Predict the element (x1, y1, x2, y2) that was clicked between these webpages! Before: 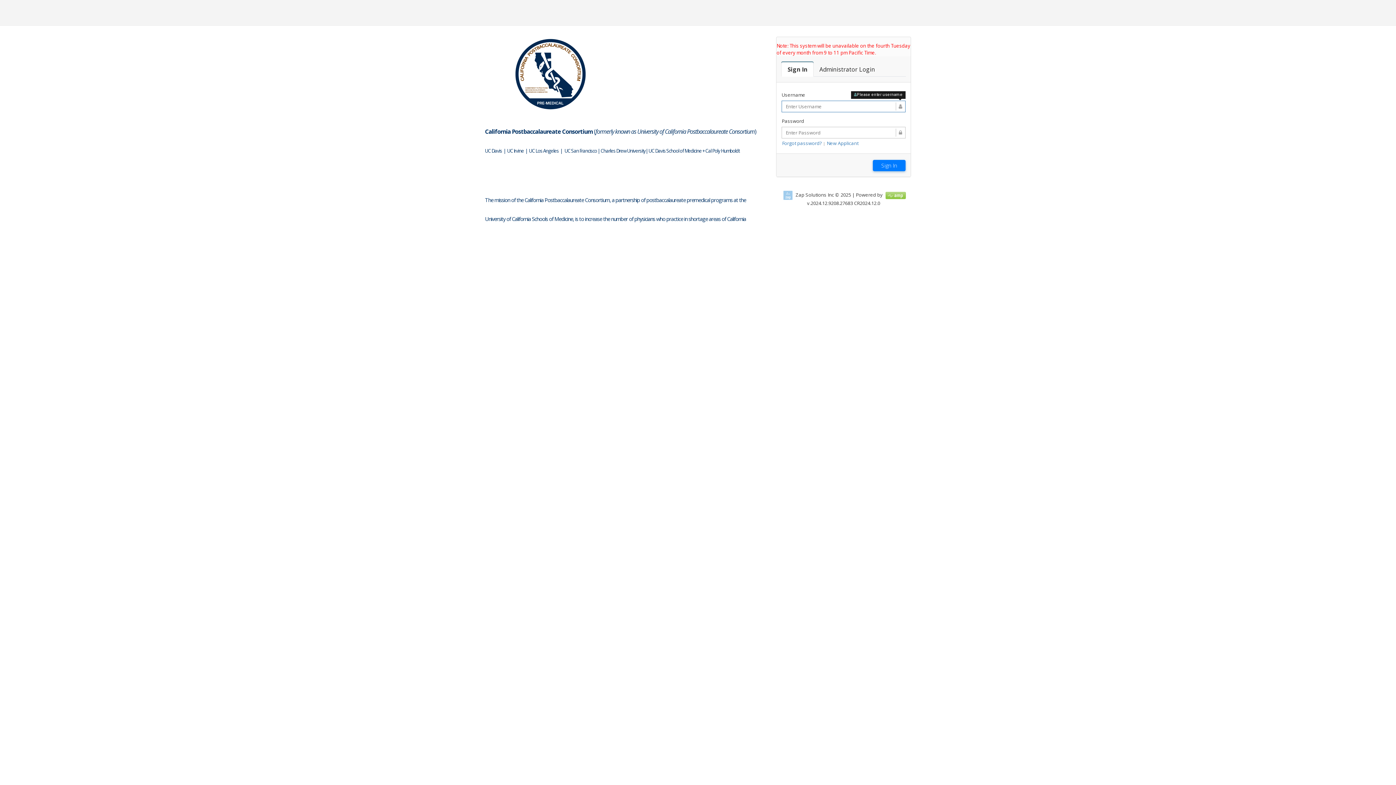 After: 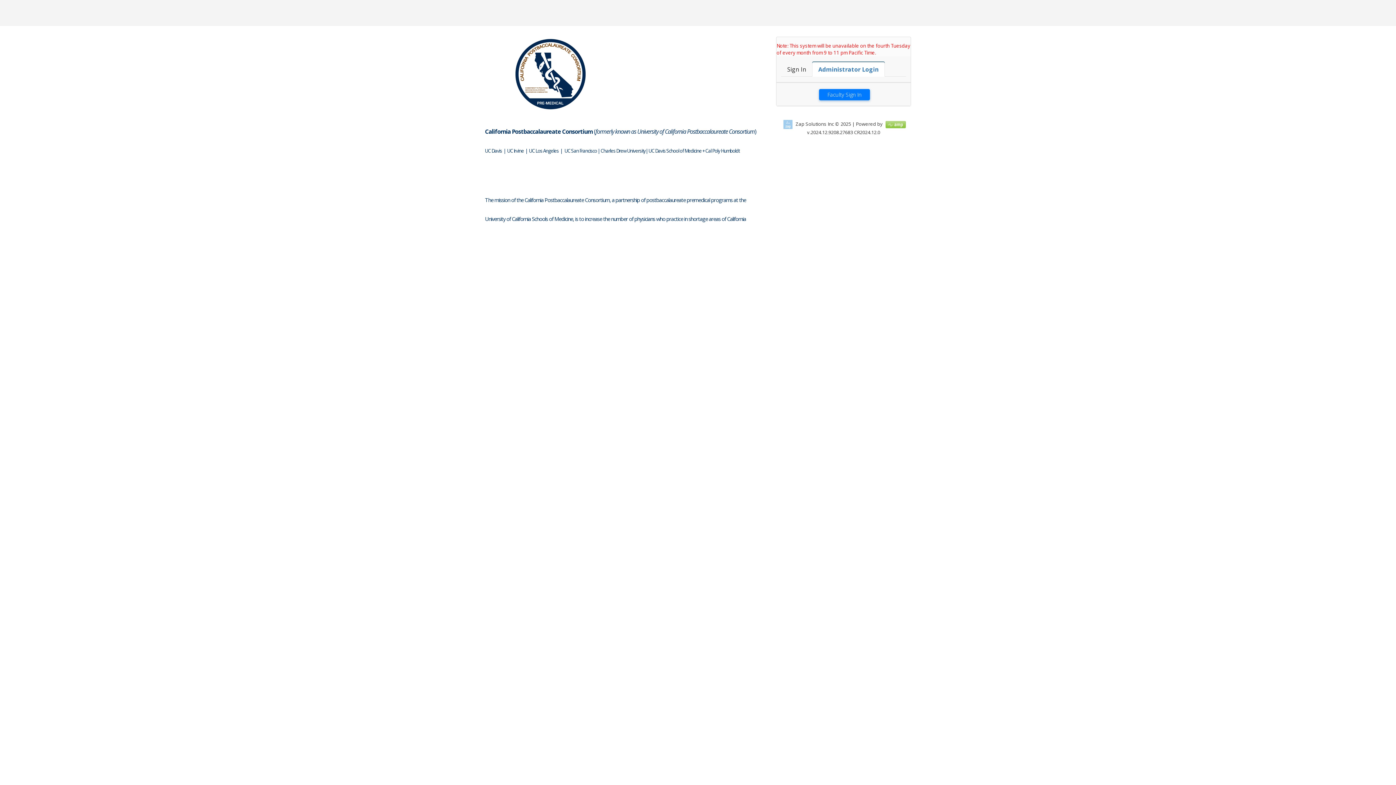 Action: label: Faculty Login

Administrator Login bbox: (813, 61, 881, 76)